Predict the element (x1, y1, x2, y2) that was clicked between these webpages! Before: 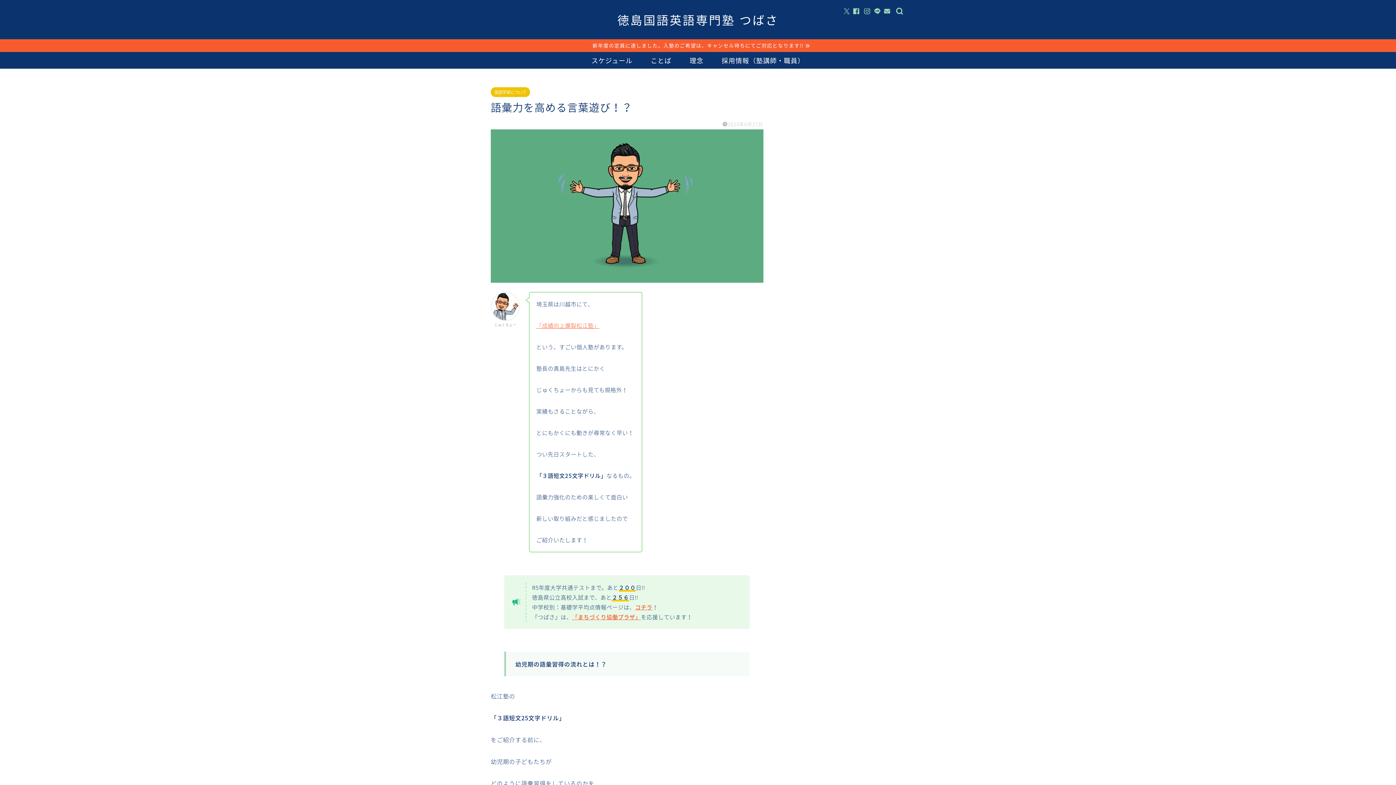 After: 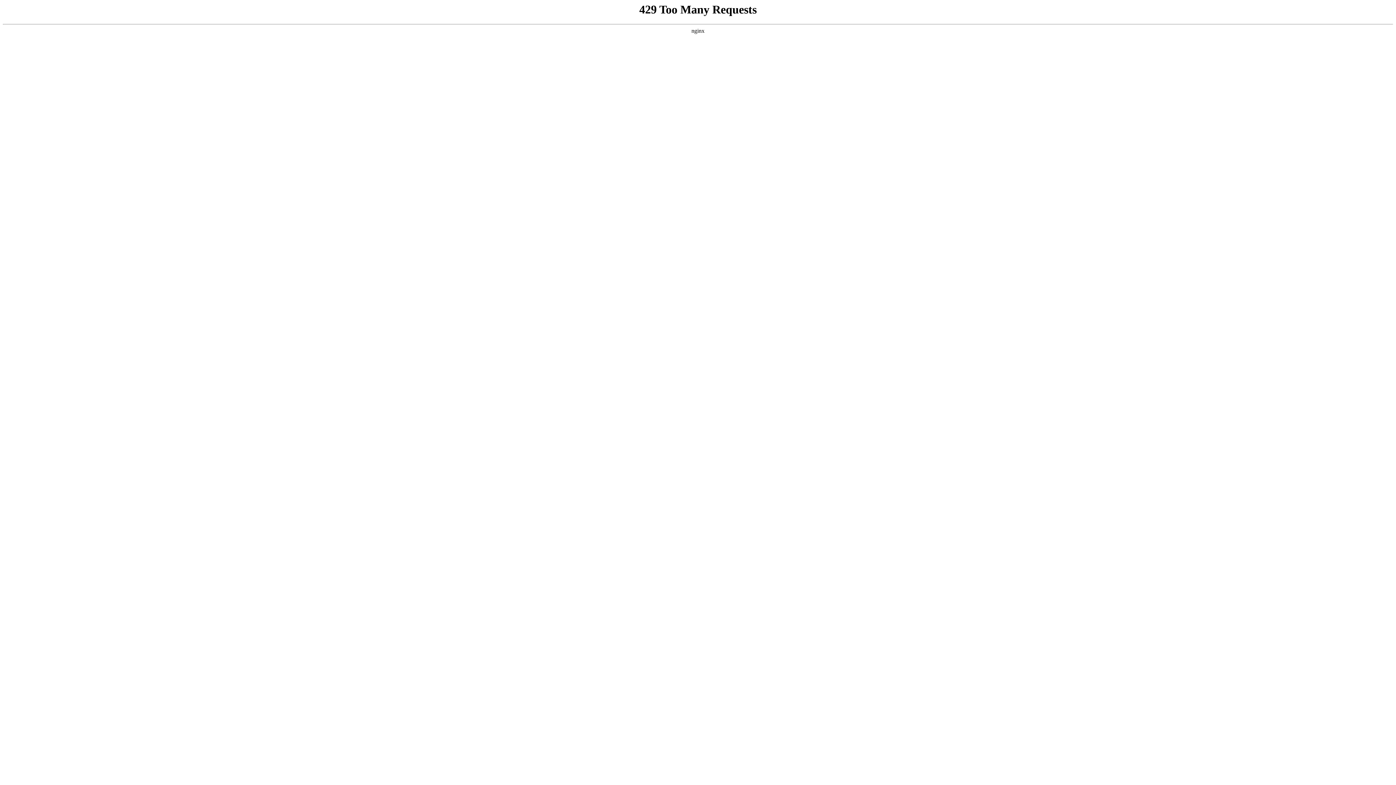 Action: label: 「成績向上爆裂松江塾」 bbox: (536, 321, 599, 329)